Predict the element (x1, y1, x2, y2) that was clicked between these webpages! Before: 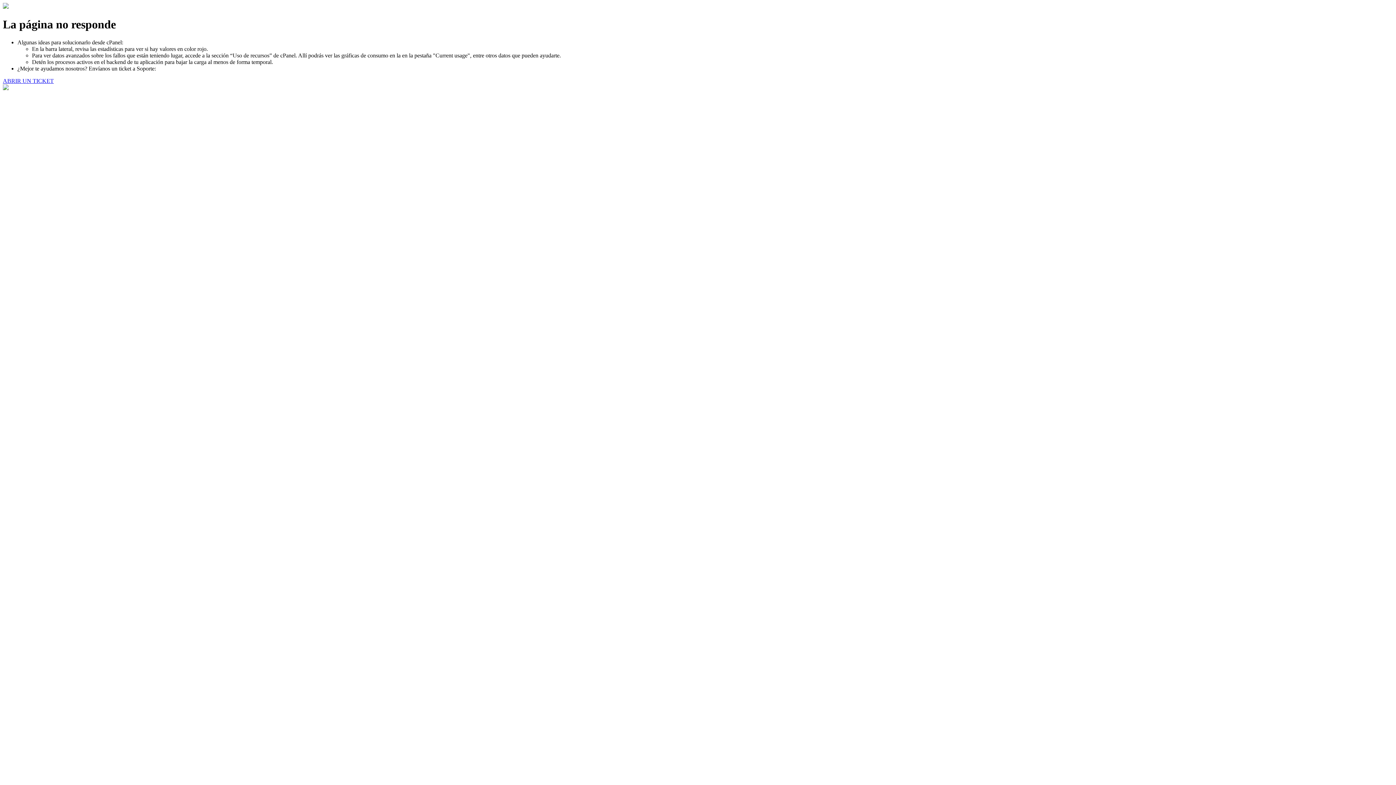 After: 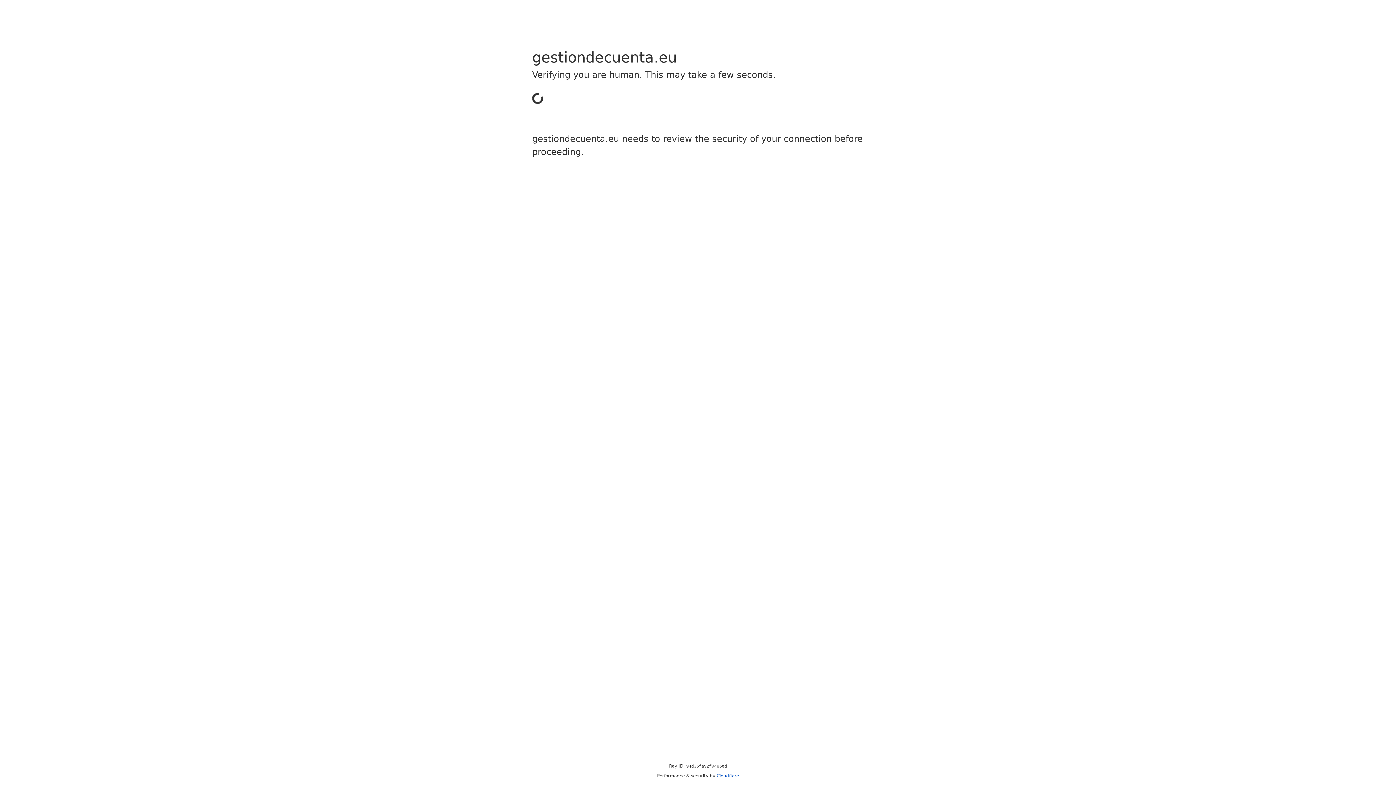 Action: label: ABRIR UN TICKET bbox: (2, 77, 53, 83)